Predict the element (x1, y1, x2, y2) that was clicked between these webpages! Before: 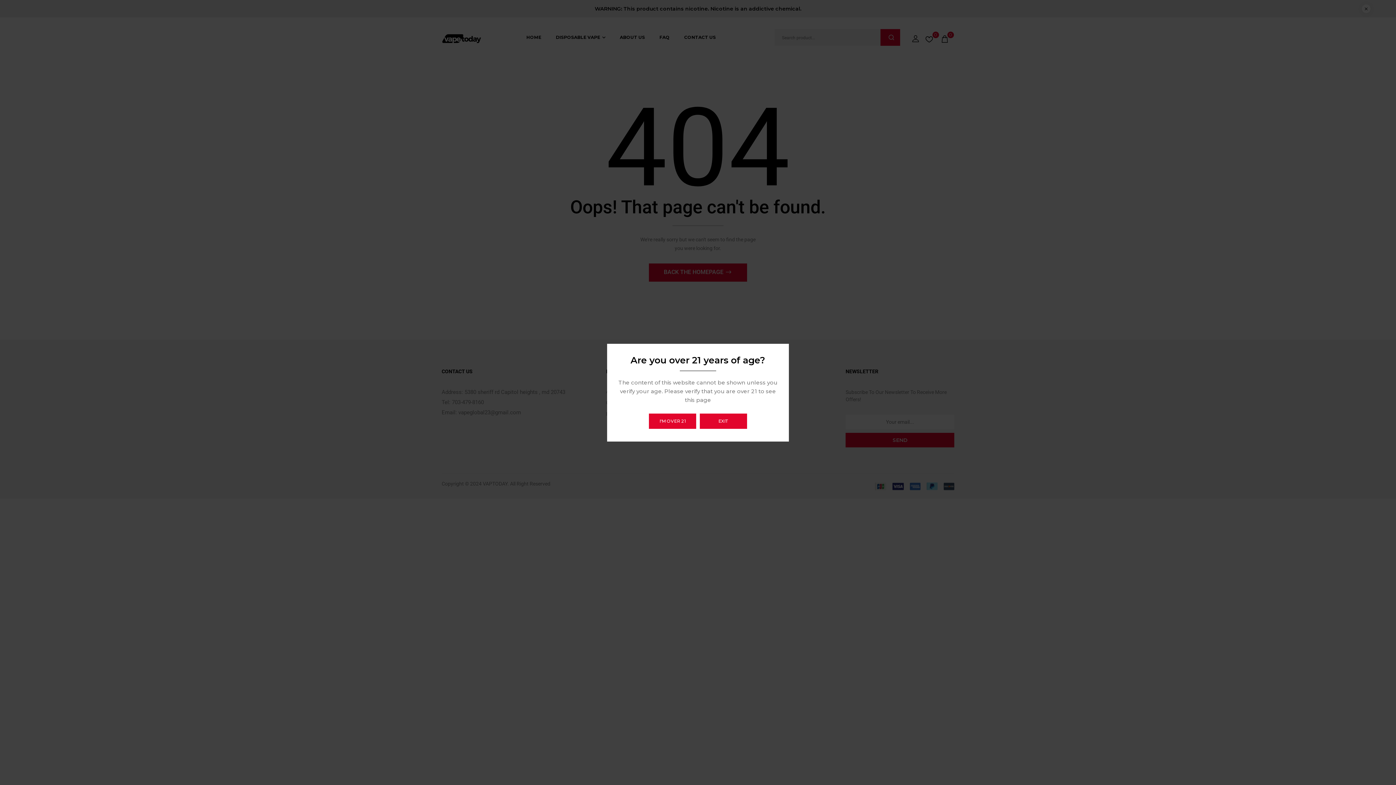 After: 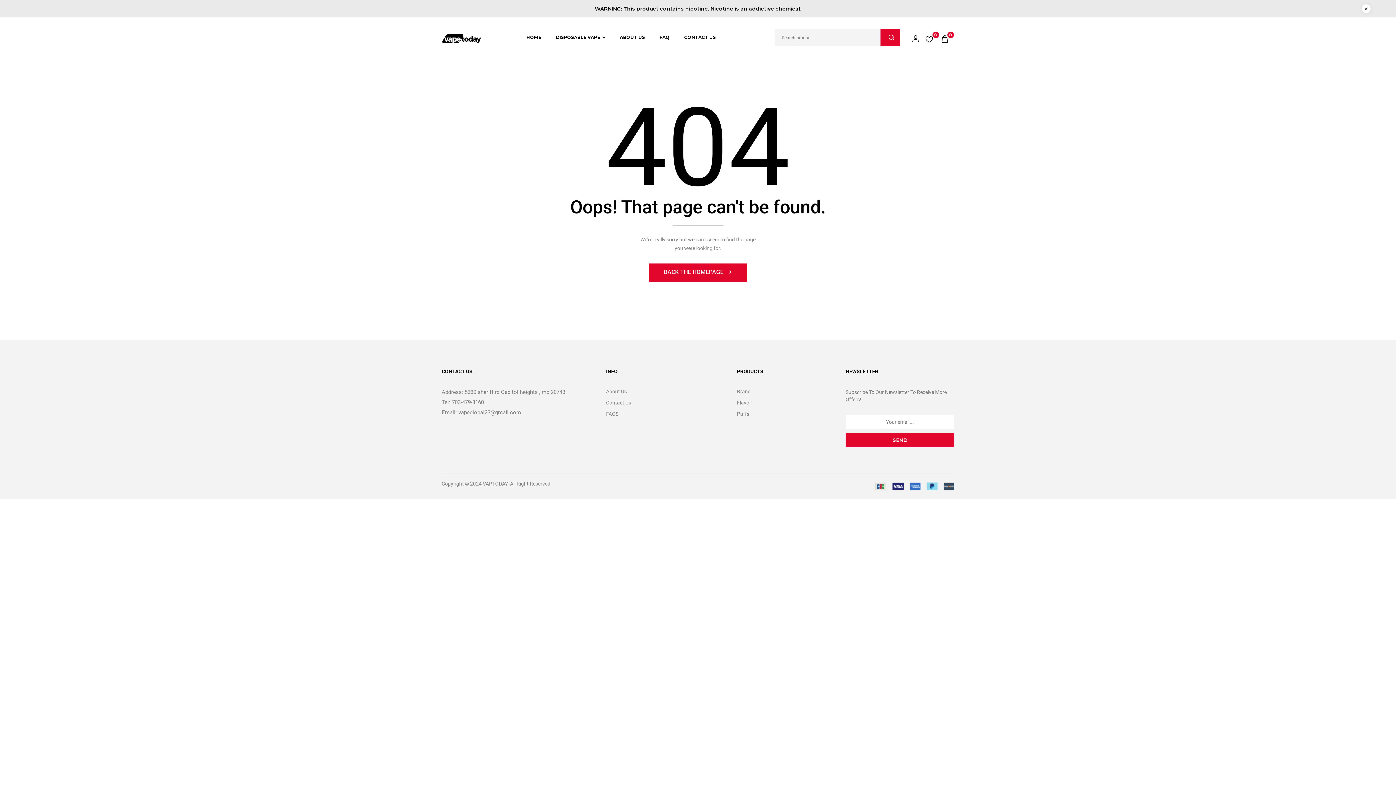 Action: bbox: (649, 413, 696, 428) label: I'M OVER 21